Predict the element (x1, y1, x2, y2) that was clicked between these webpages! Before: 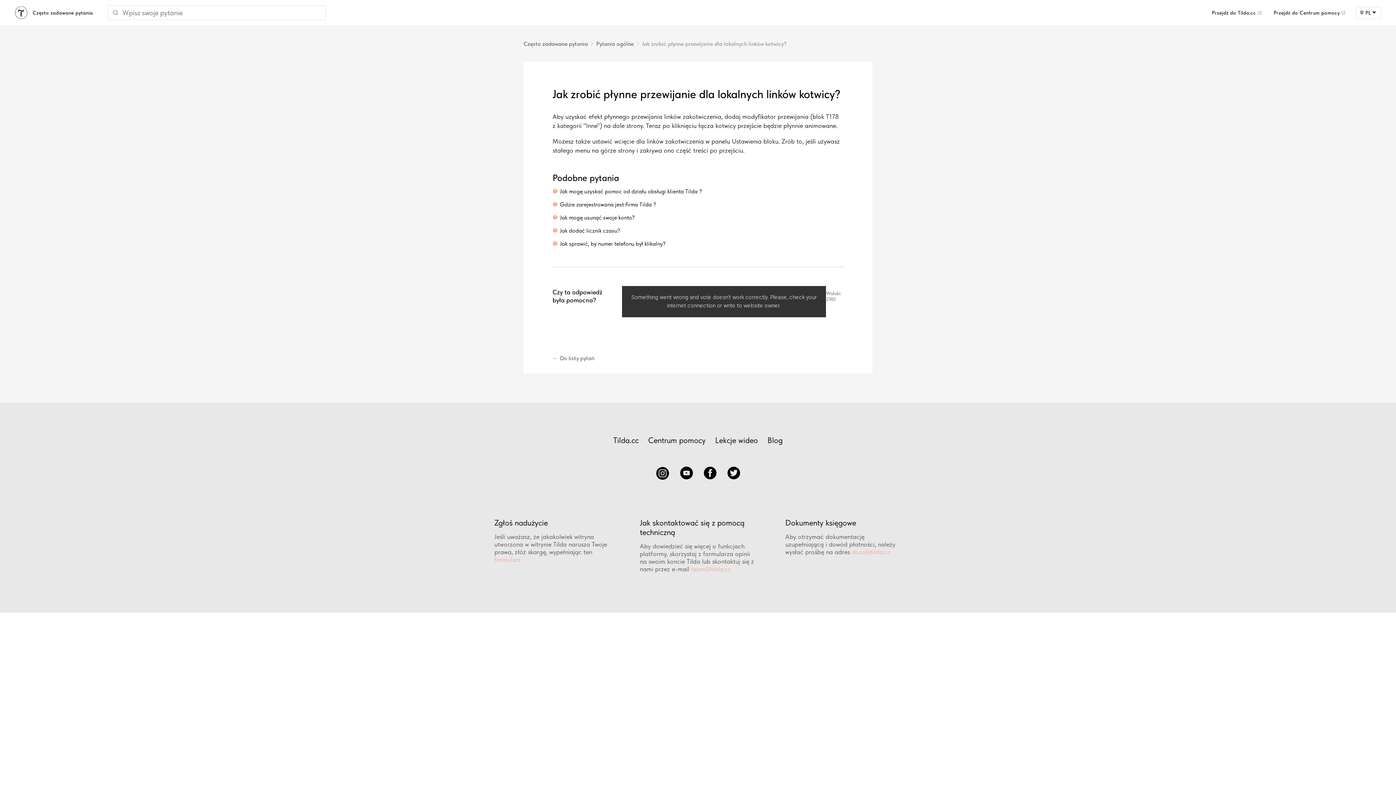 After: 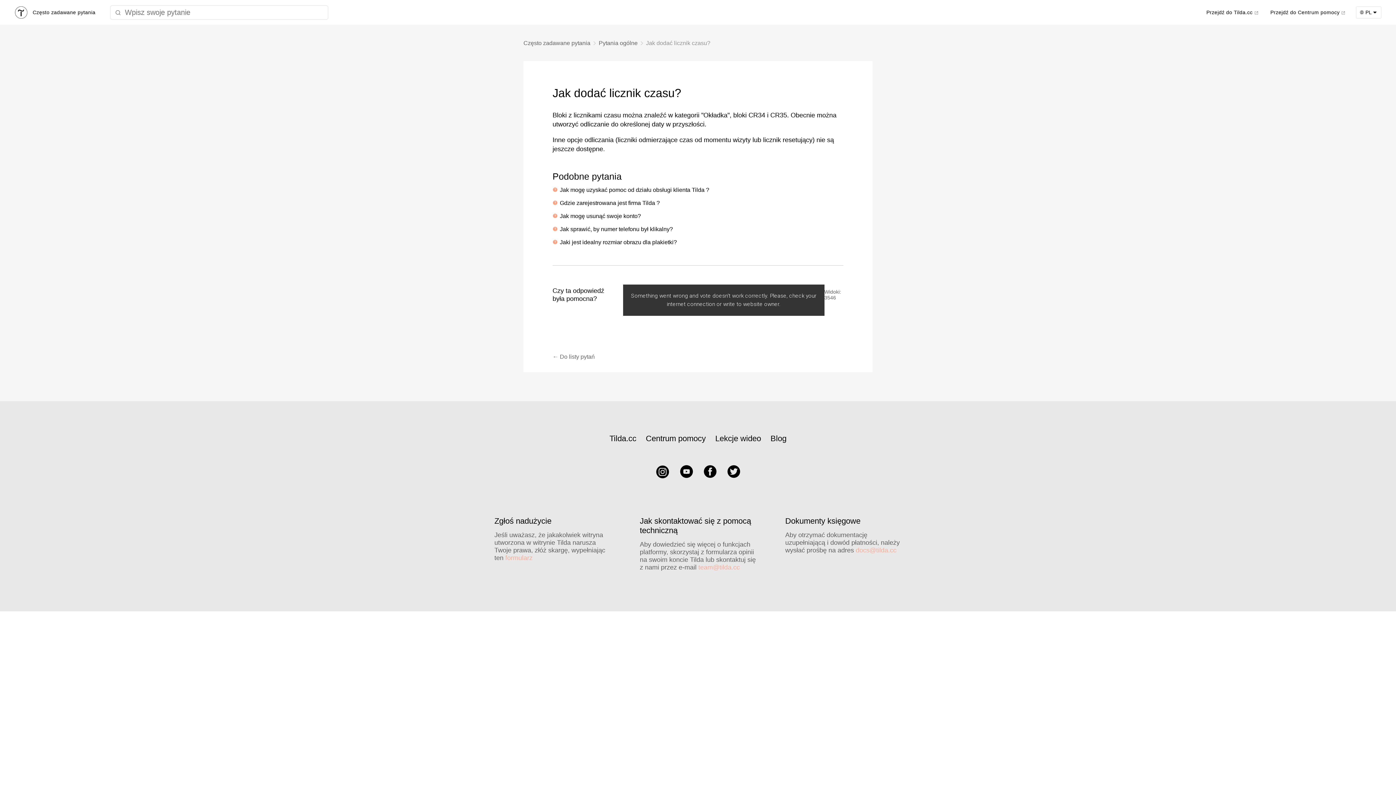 Action: label: Jak dodać licznik czasu? bbox: (560, 227, 620, 234)